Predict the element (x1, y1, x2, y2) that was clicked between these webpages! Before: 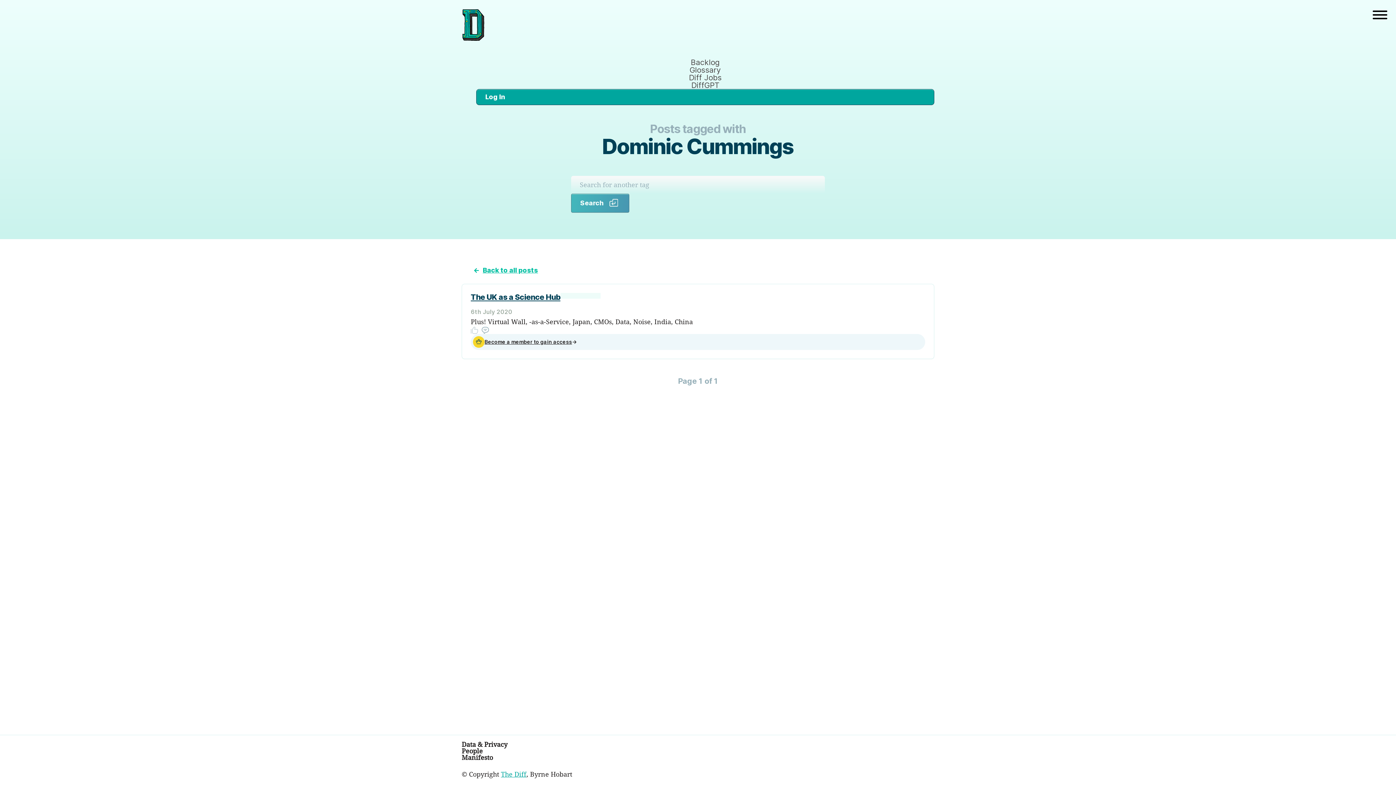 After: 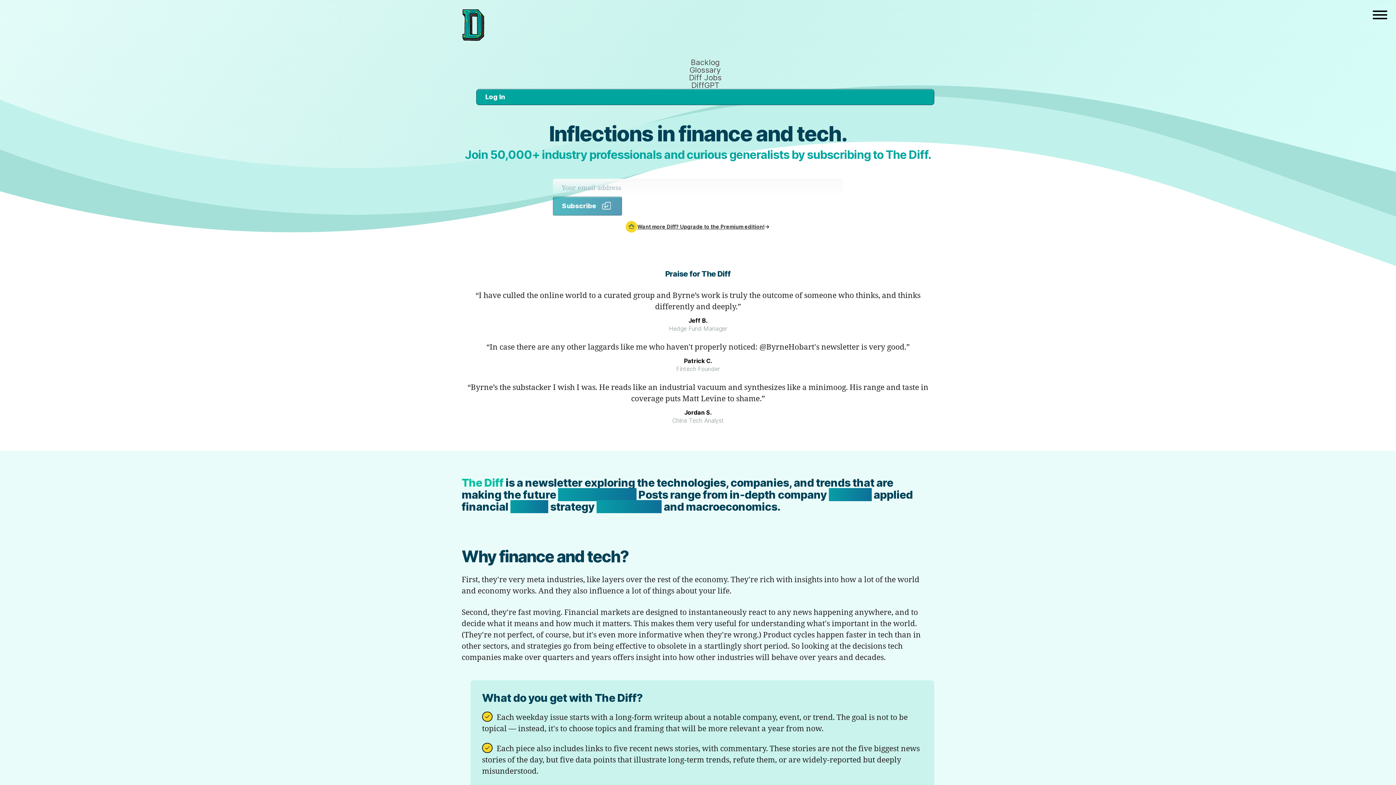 Action: label: ← Back to all posts bbox: (473, 266, 538, 274)